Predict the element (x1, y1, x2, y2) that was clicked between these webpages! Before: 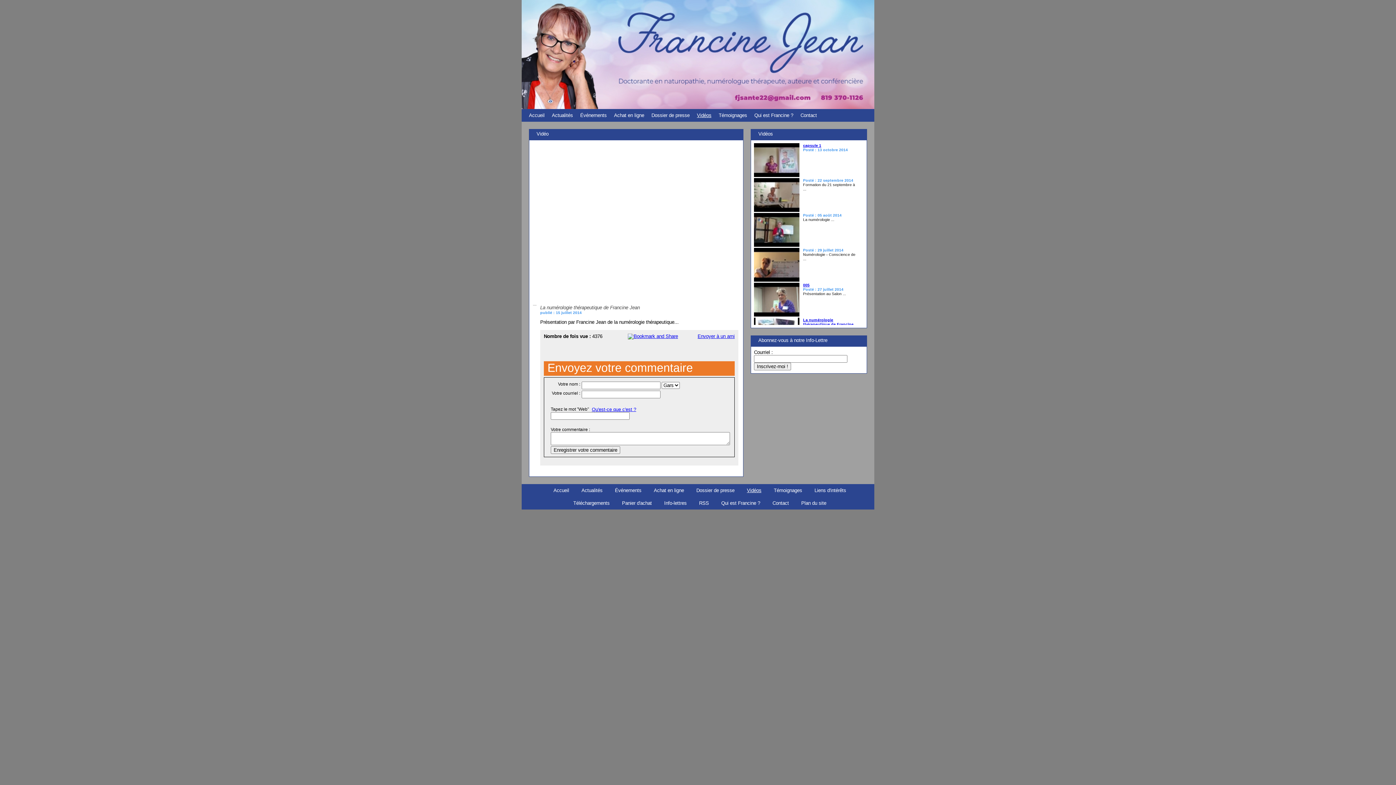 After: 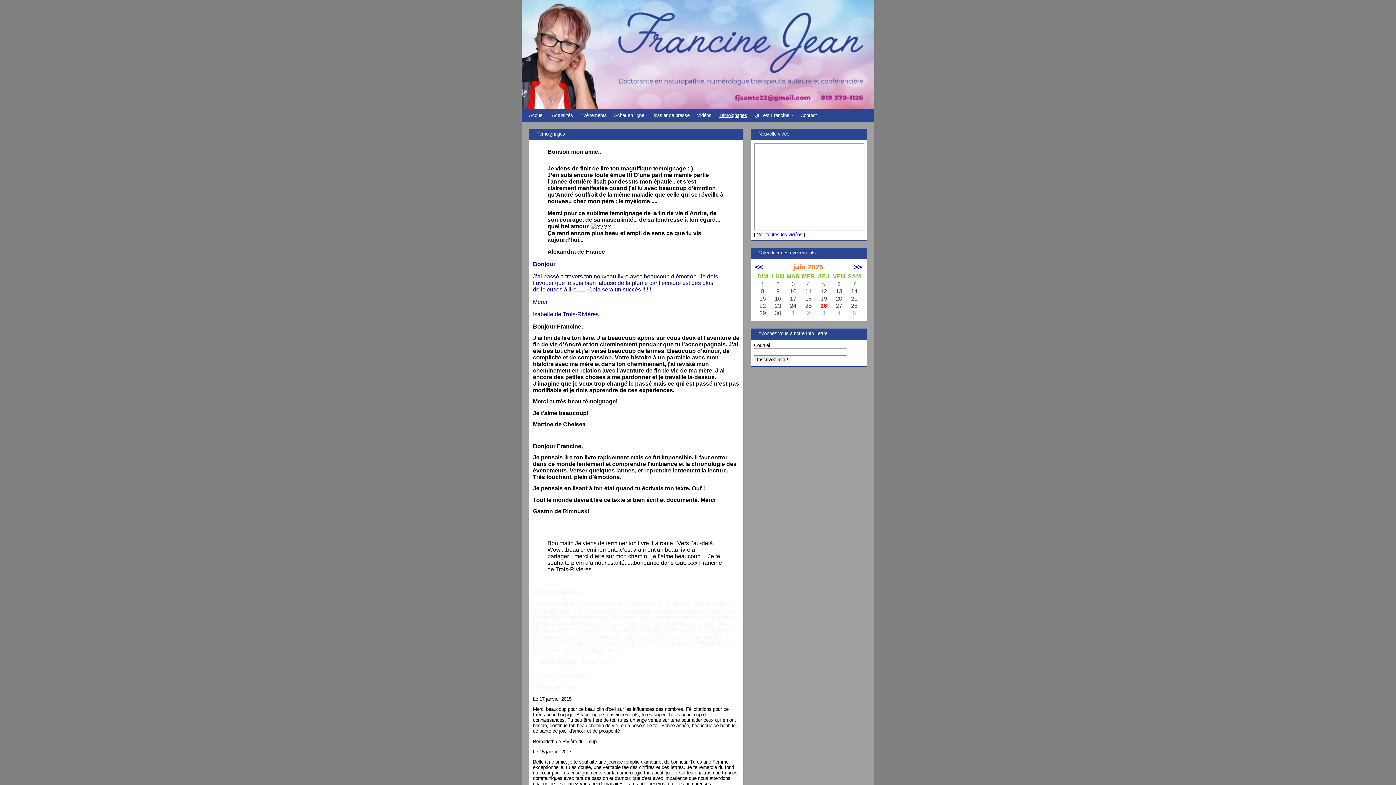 Action: bbox: (766, 488, 806, 495) label: Témoignages